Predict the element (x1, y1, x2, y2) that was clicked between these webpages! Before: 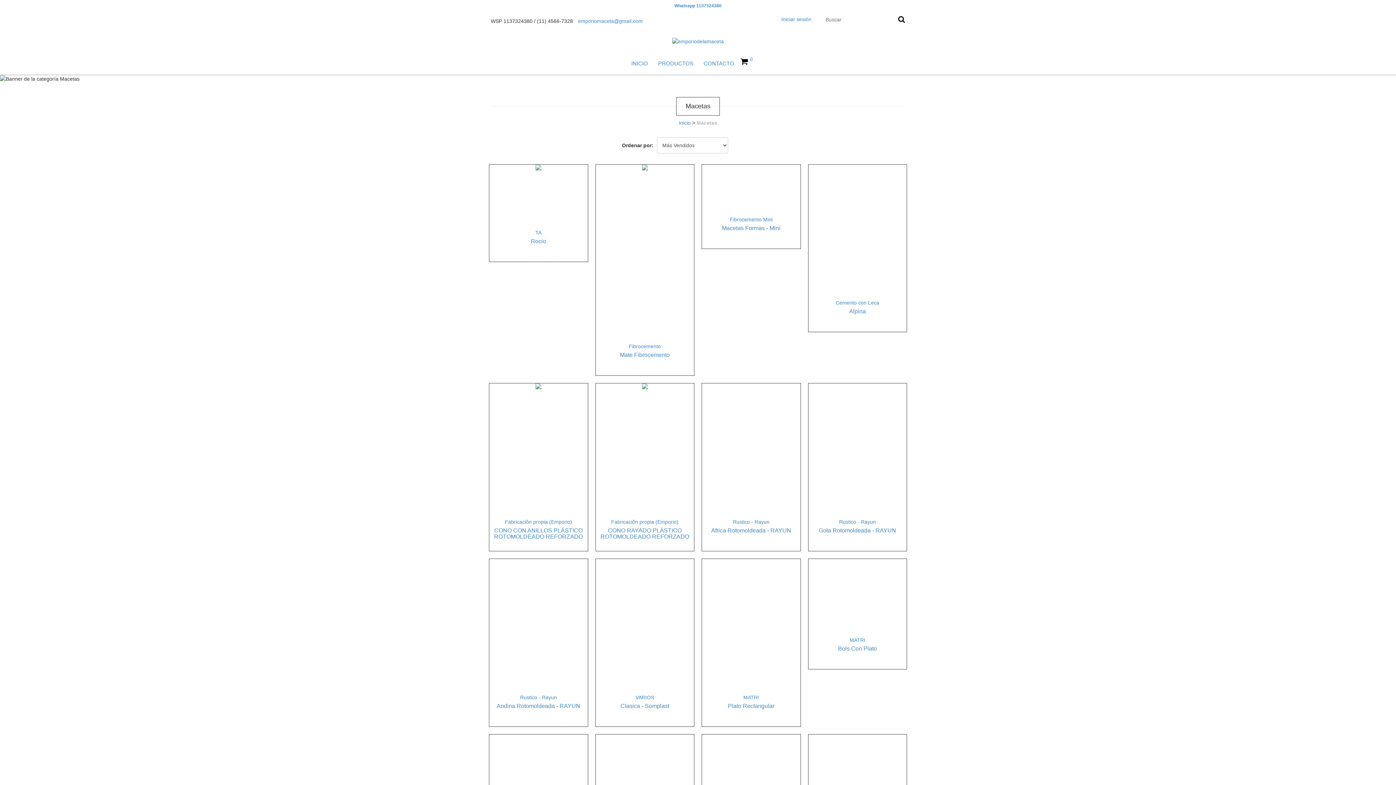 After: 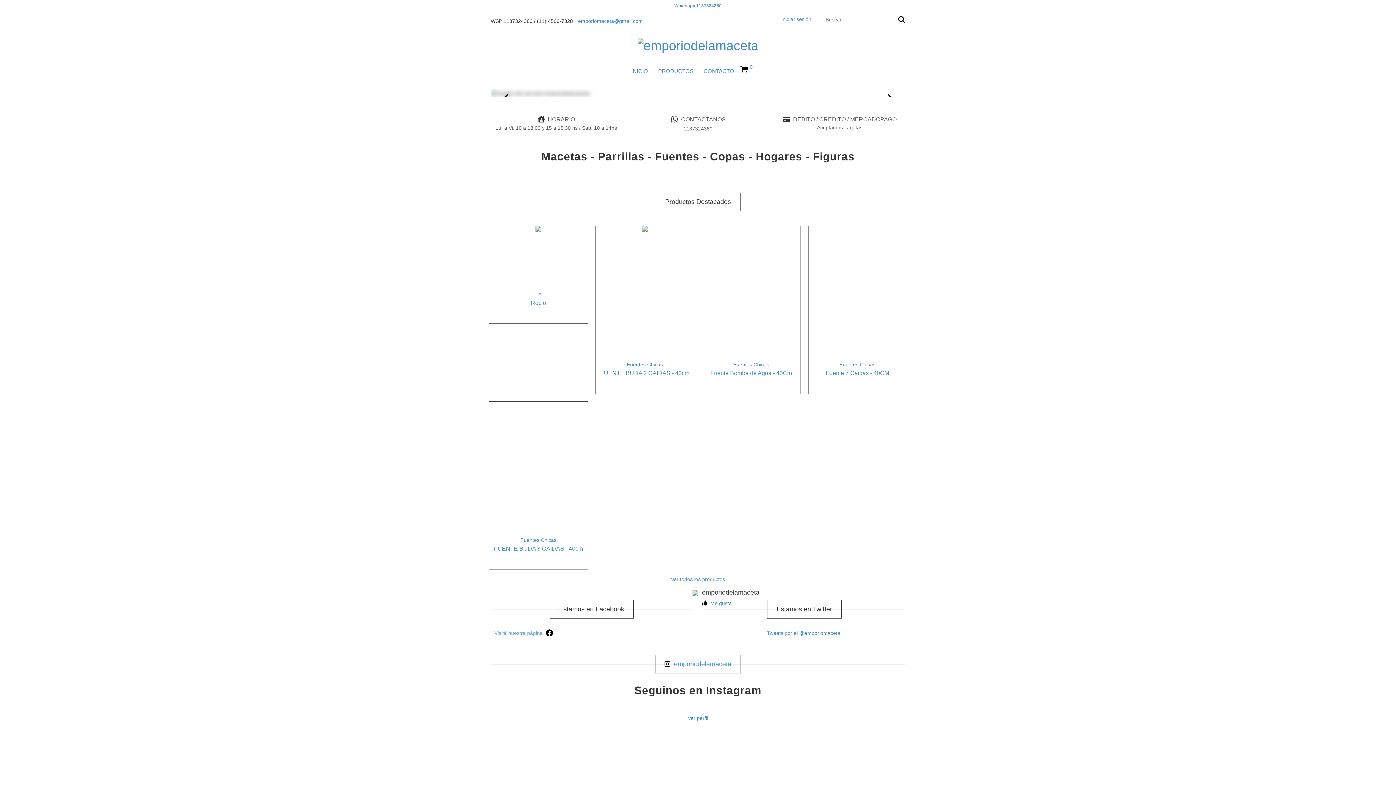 Action: bbox: (678, 119, 690, 125) label: Inicio